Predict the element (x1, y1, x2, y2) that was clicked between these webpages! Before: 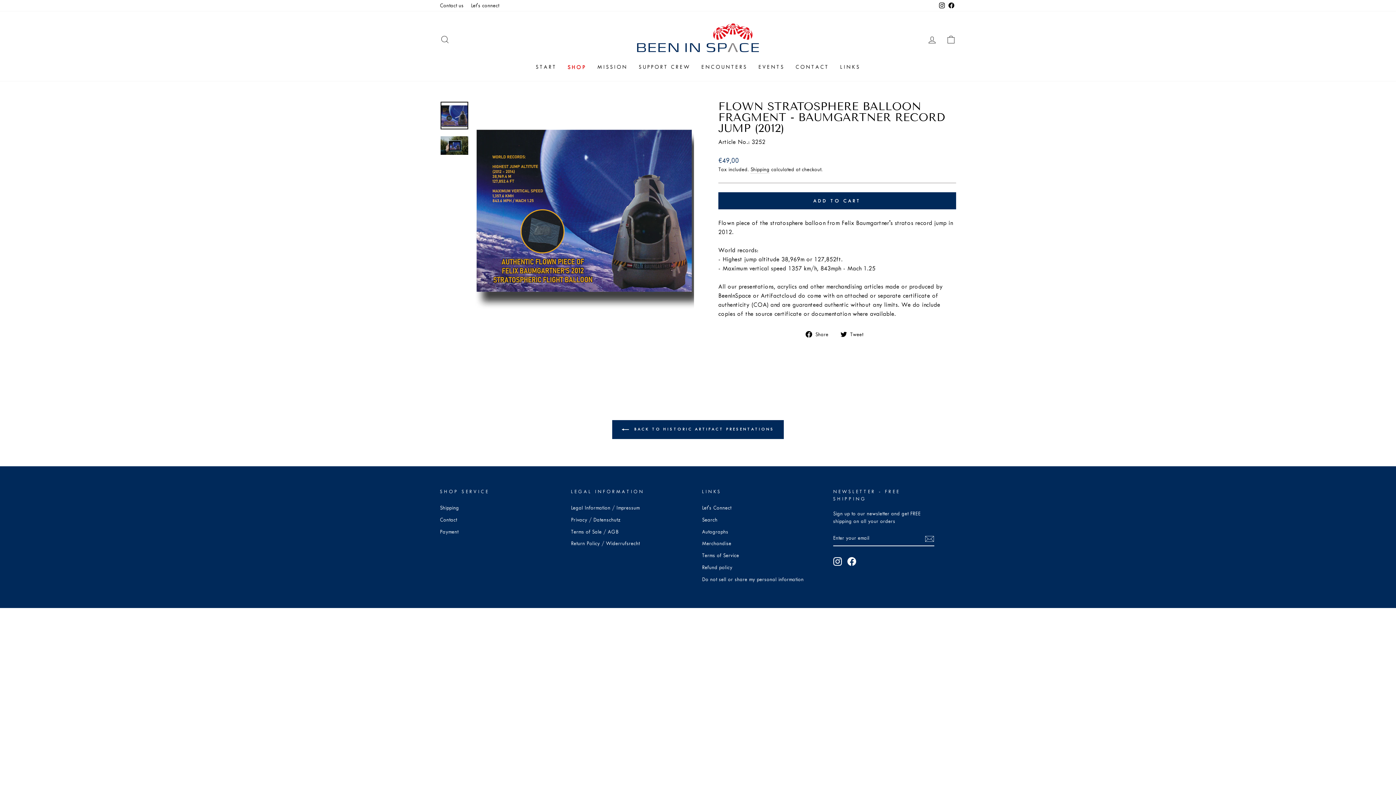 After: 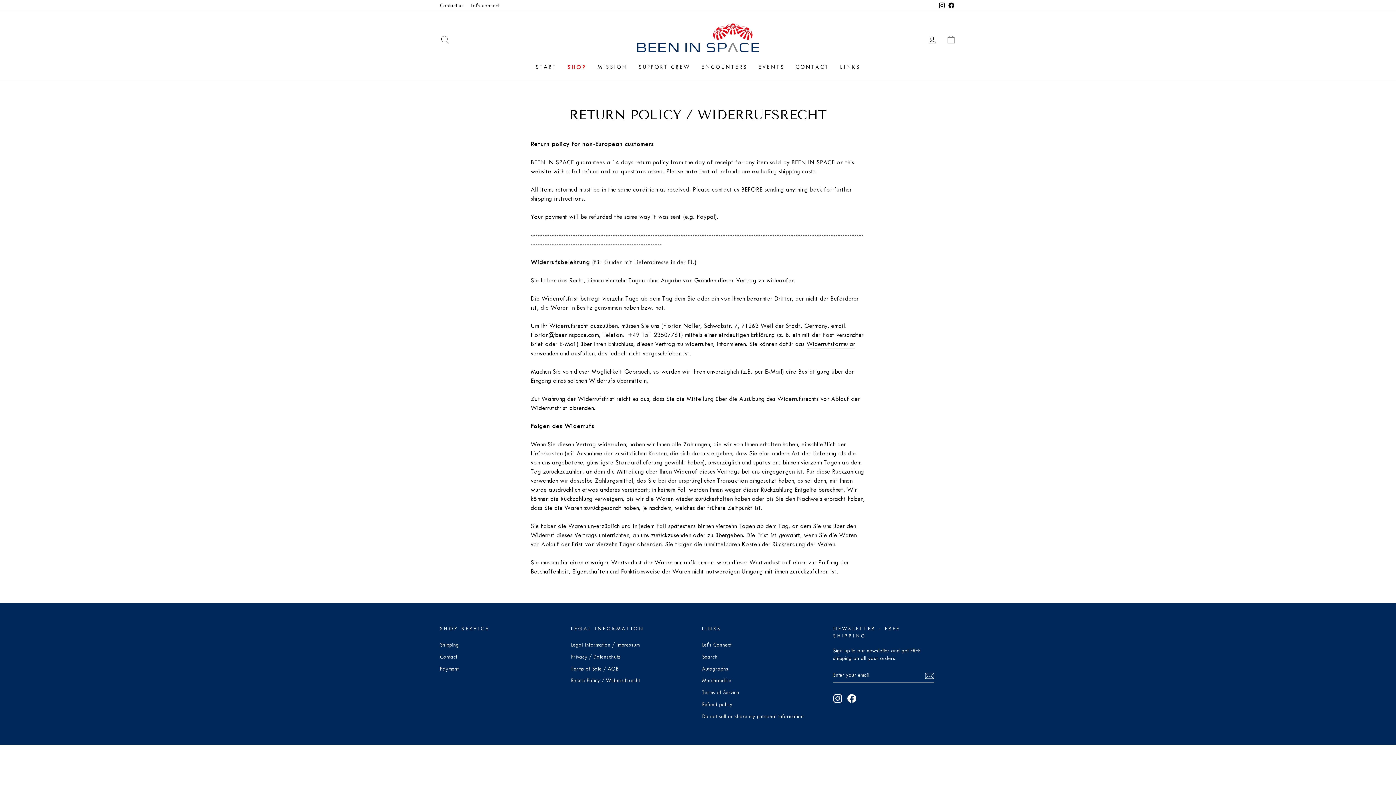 Action: bbox: (571, 538, 640, 549) label: Return Policy / Widerrufsrecht